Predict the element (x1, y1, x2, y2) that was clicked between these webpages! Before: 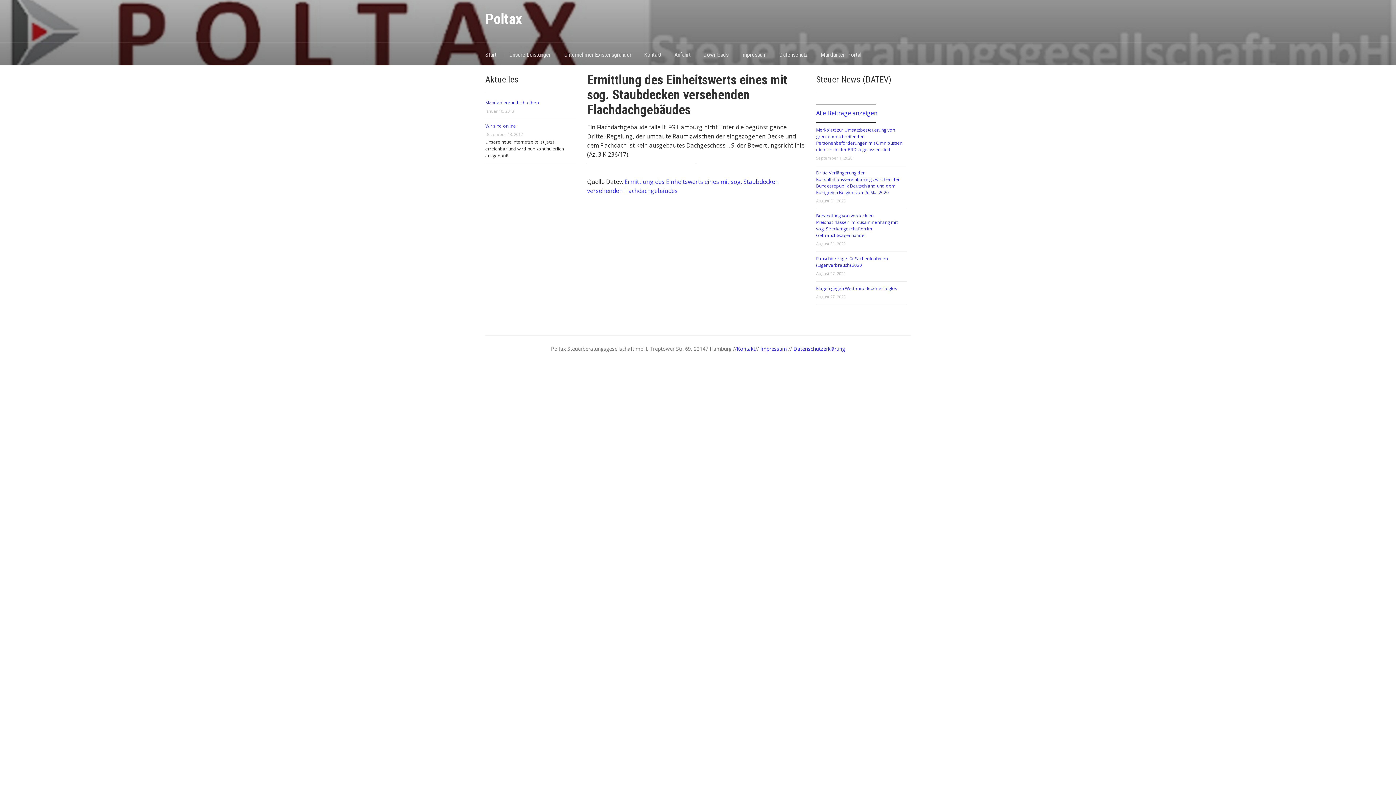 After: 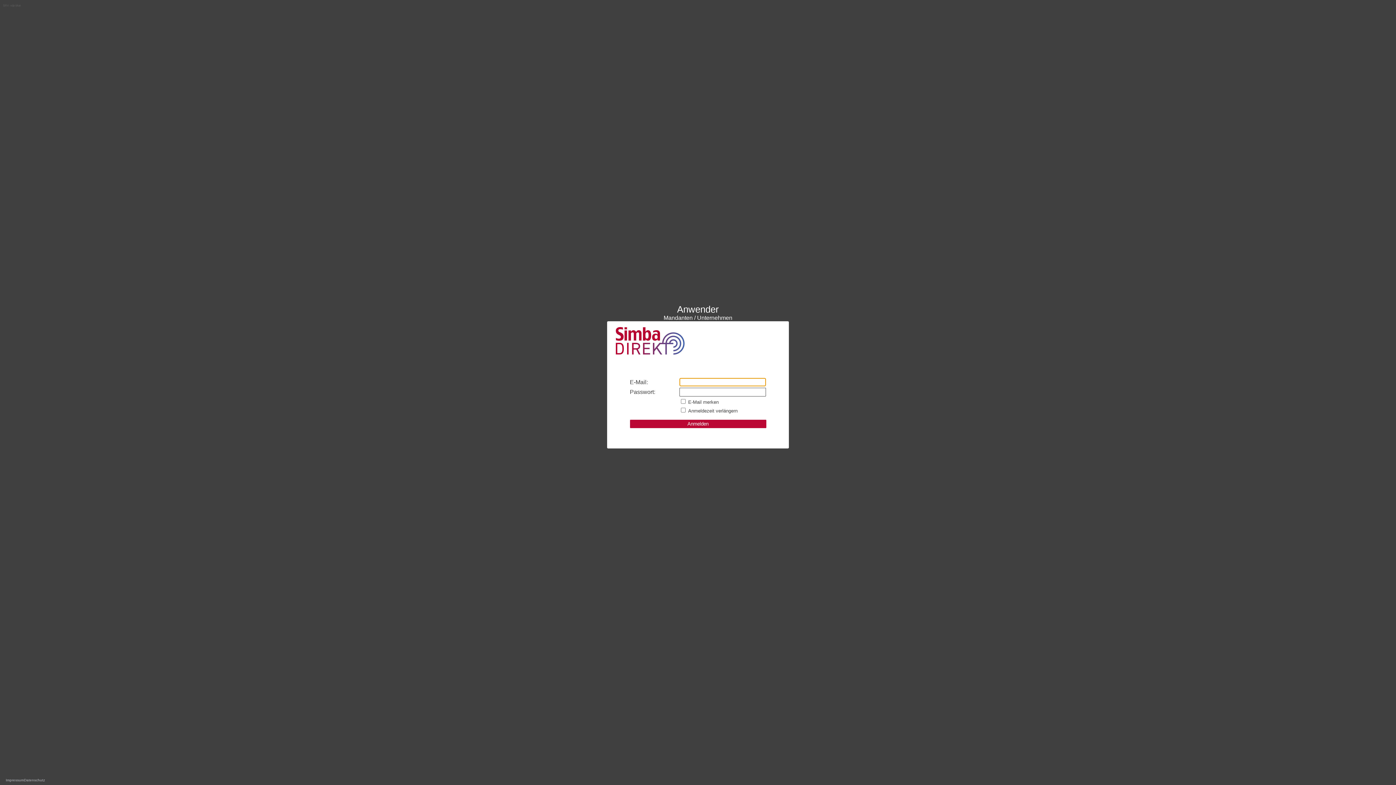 Action: bbox: (821, 48, 874, 65) label: Mandanten-Portal